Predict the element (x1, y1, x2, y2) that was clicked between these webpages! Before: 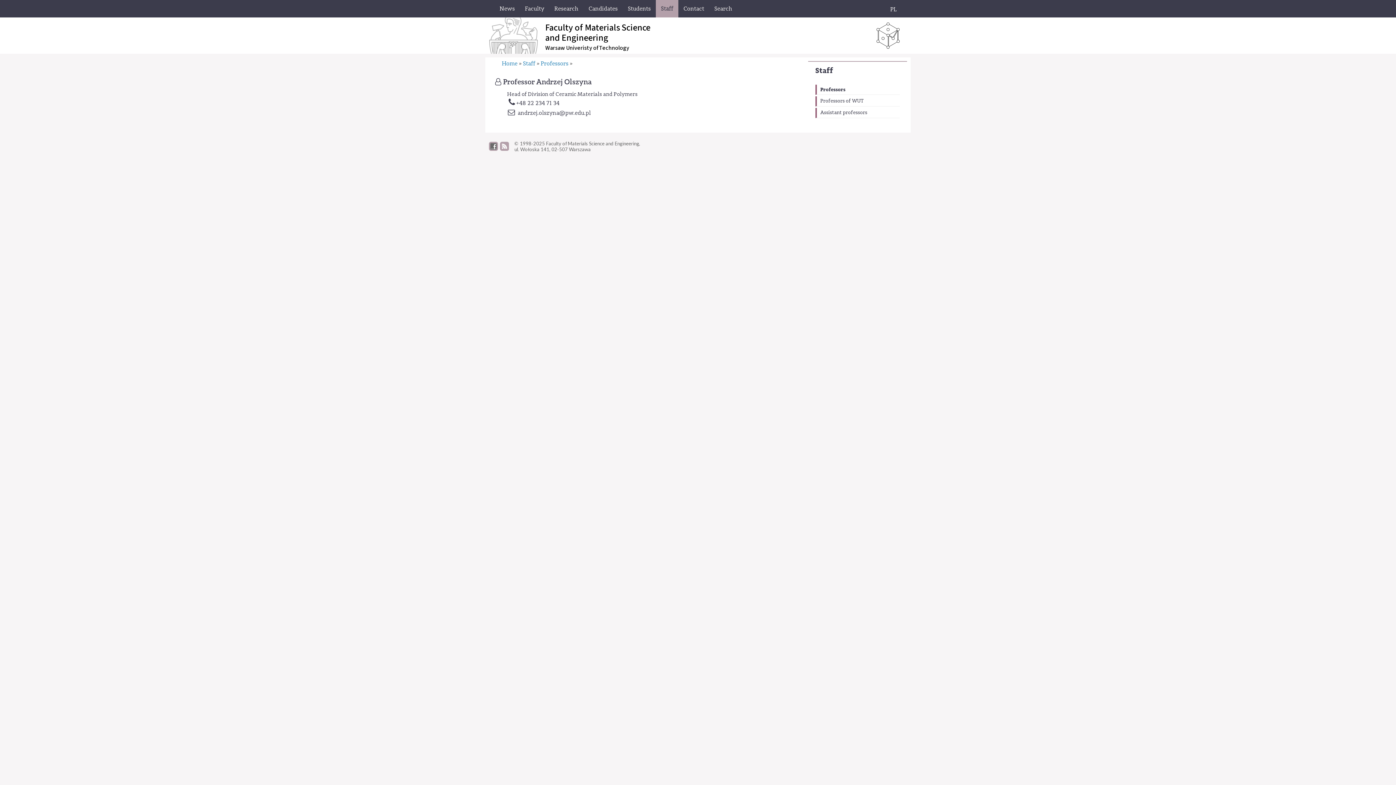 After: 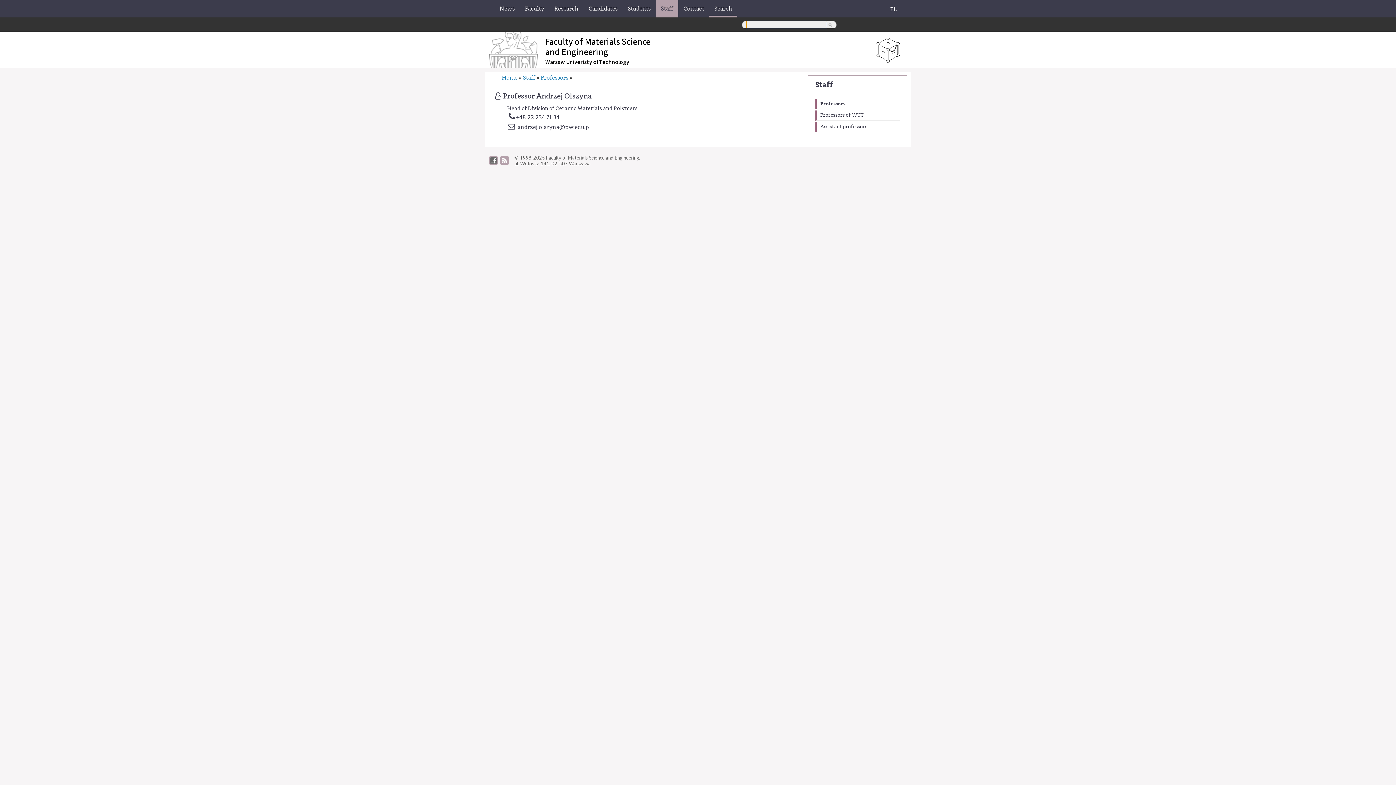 Action: label: Search bbox: (709, 0, 737, 17)